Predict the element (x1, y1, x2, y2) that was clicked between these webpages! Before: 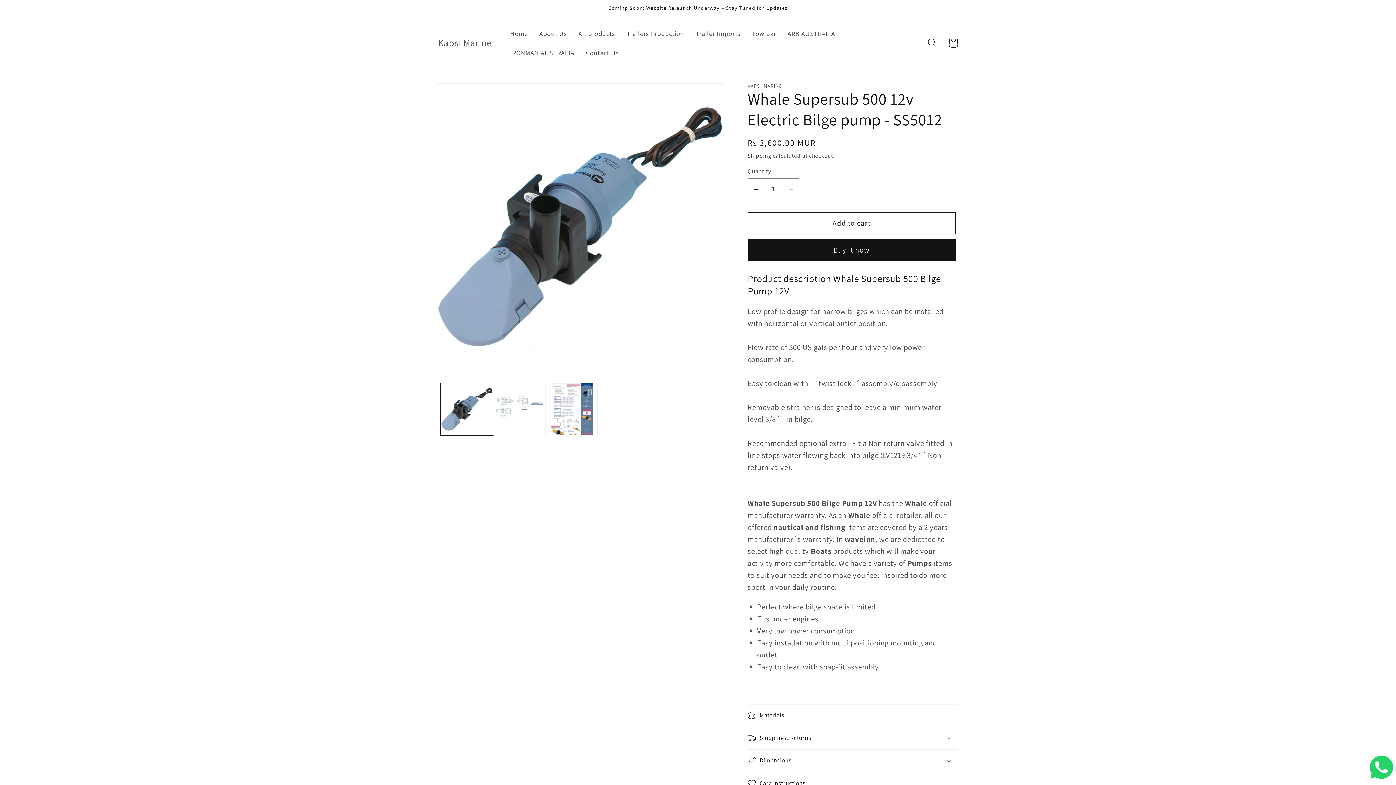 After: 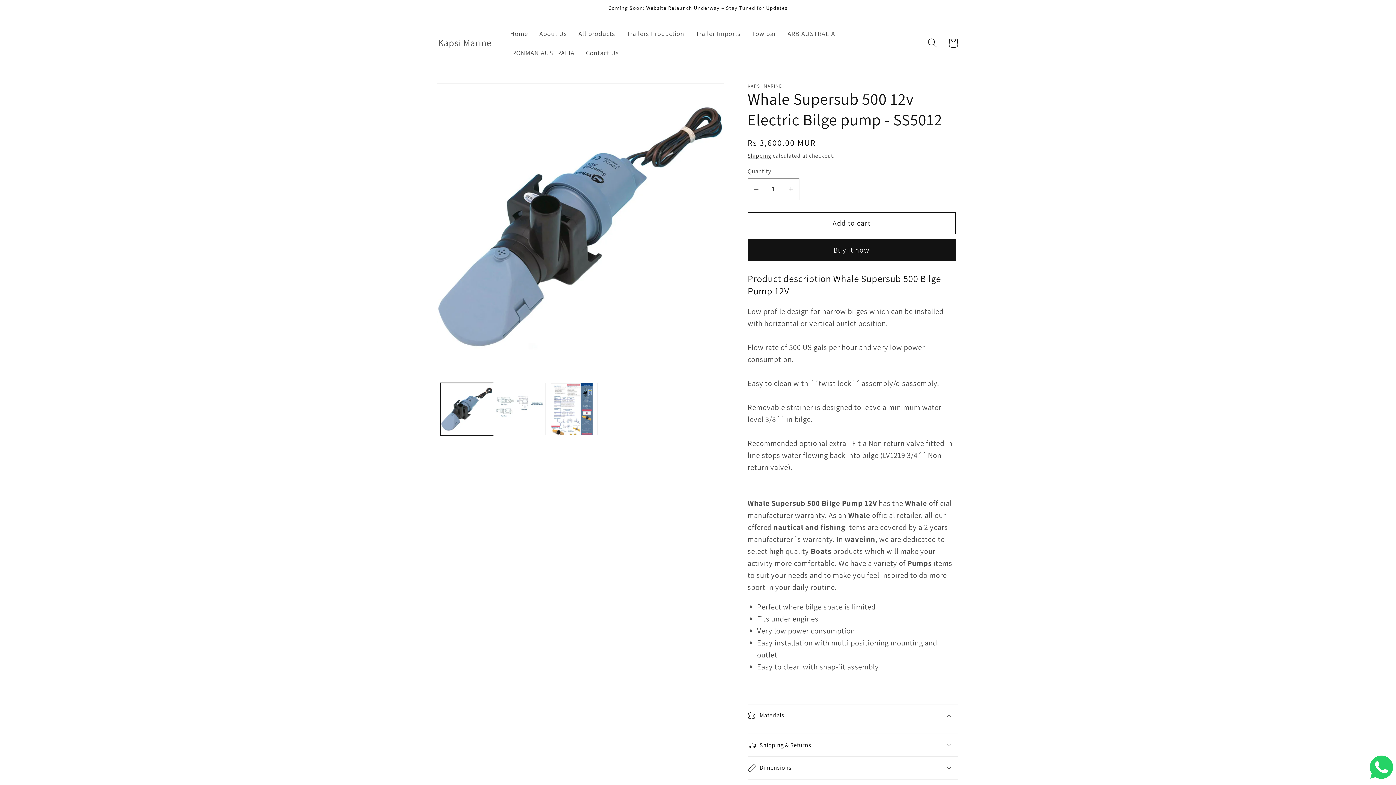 Action: label: Materials bbox: (747, 704, 958, 727)